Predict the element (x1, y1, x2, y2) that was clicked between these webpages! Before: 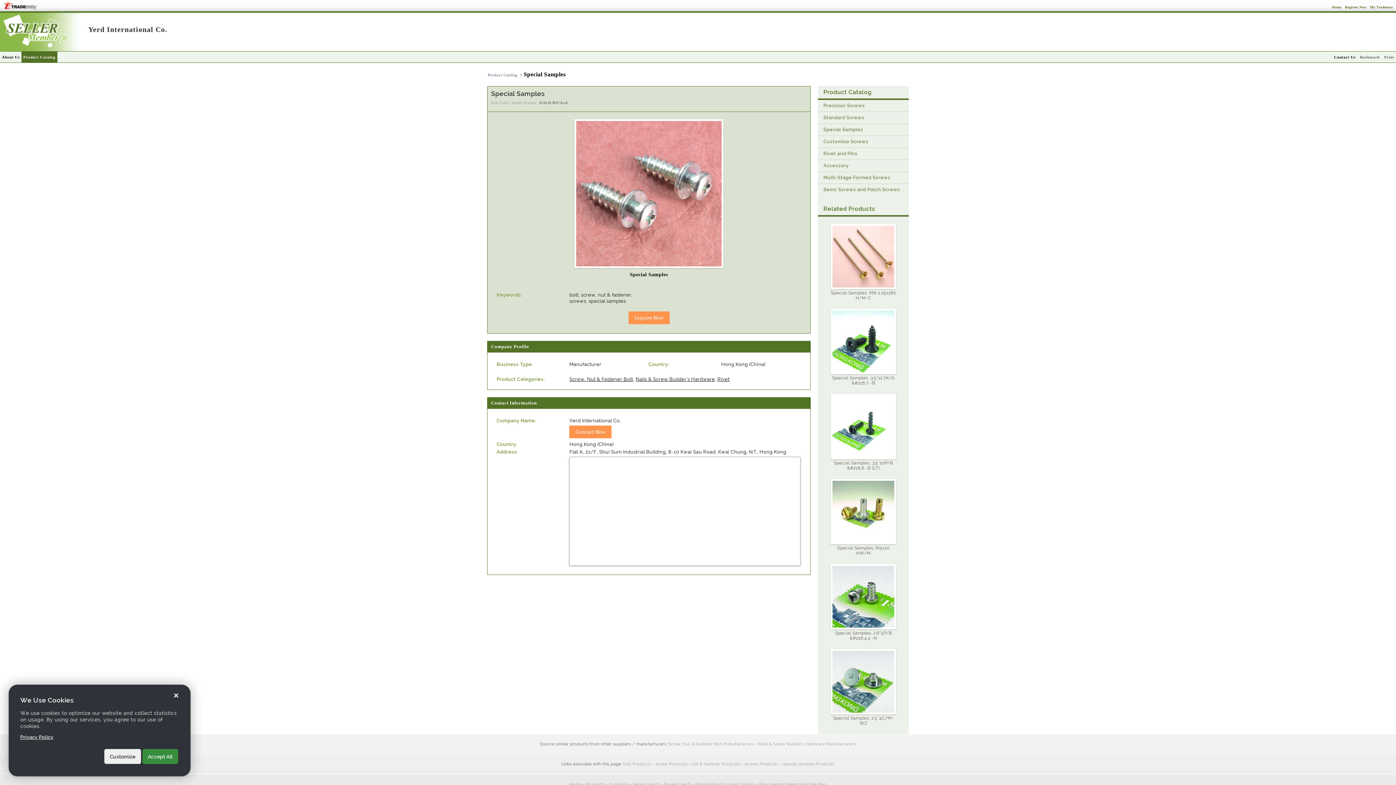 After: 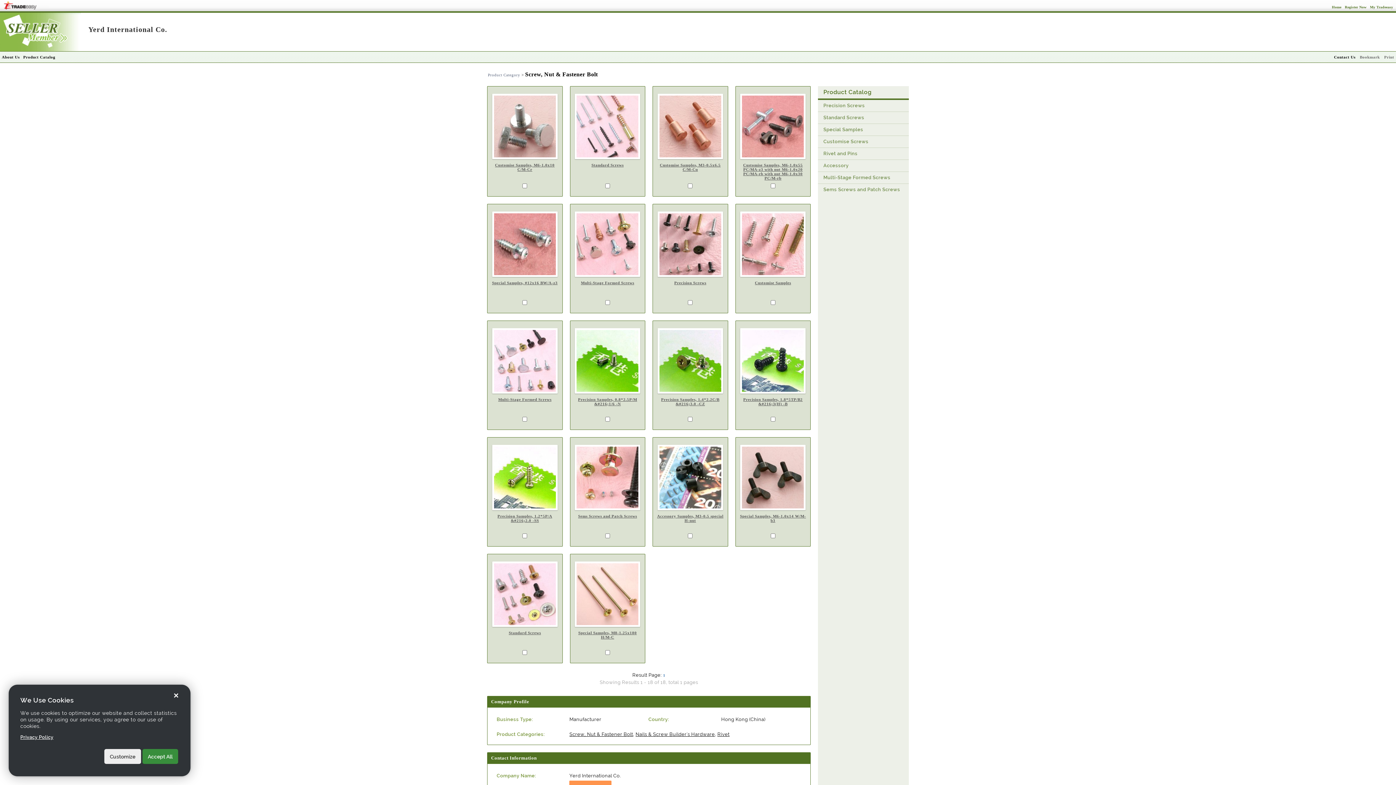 Action: label: Screw, Nut & Fastener Bolt bbox: (569, 376, 633, 382)